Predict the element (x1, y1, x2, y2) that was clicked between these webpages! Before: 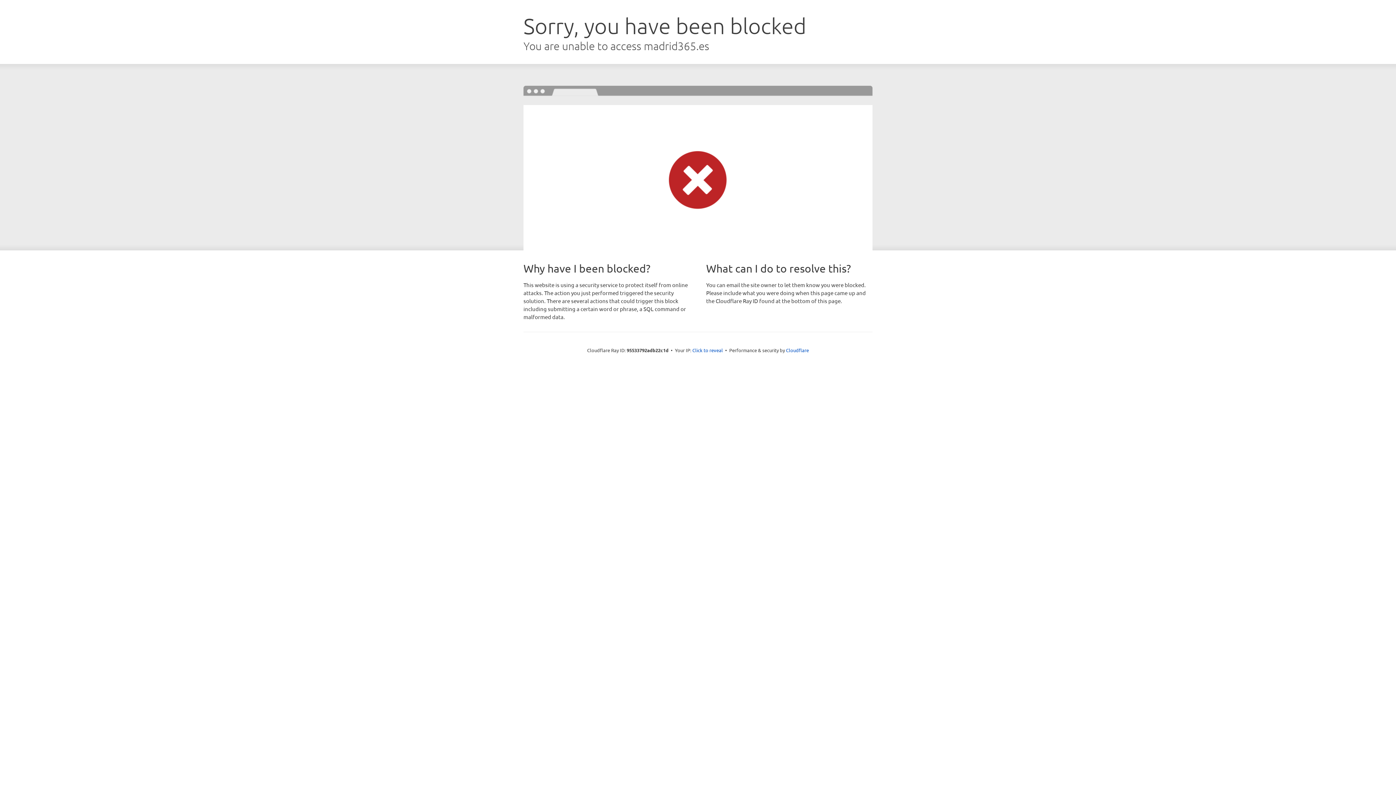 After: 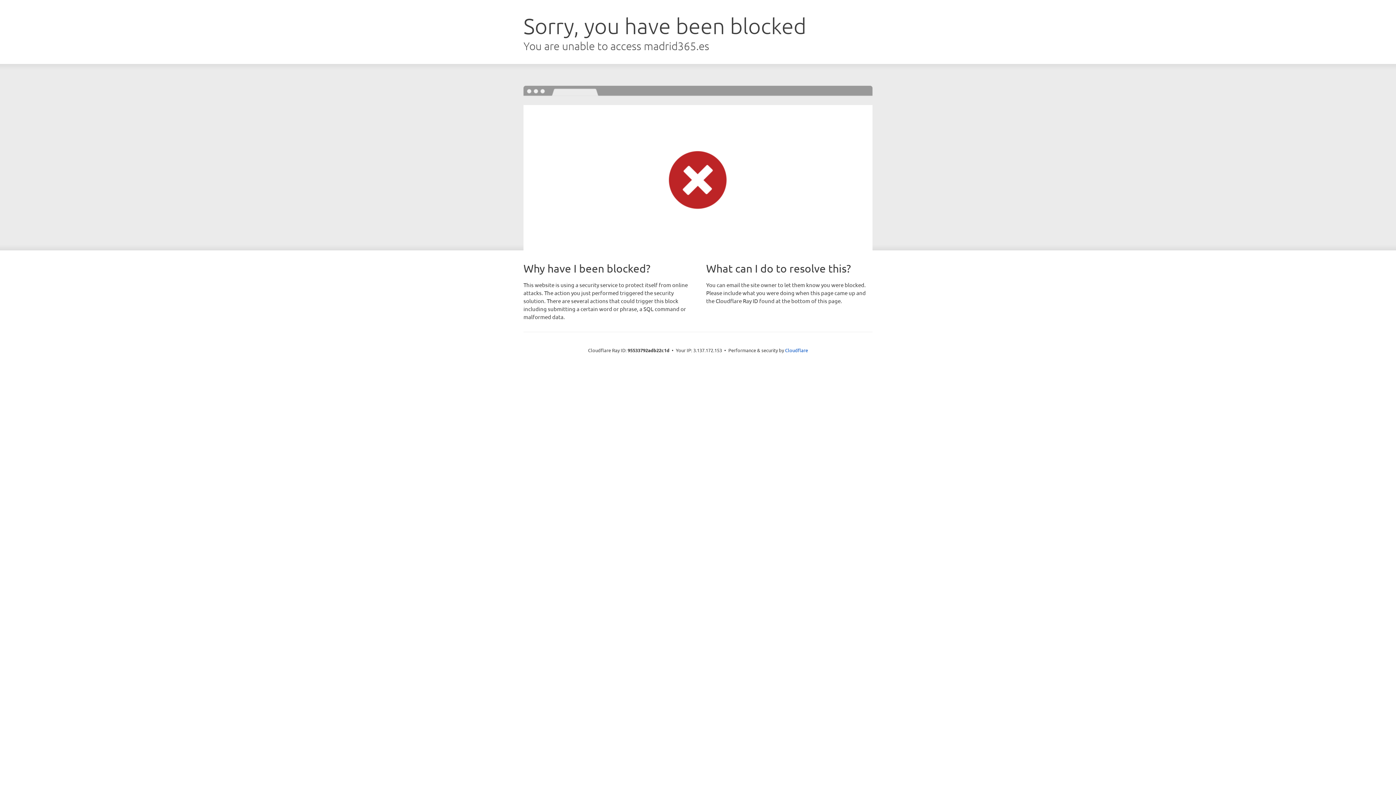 Action: bbox: (692, 346, 723, 353) label: Click to reveal